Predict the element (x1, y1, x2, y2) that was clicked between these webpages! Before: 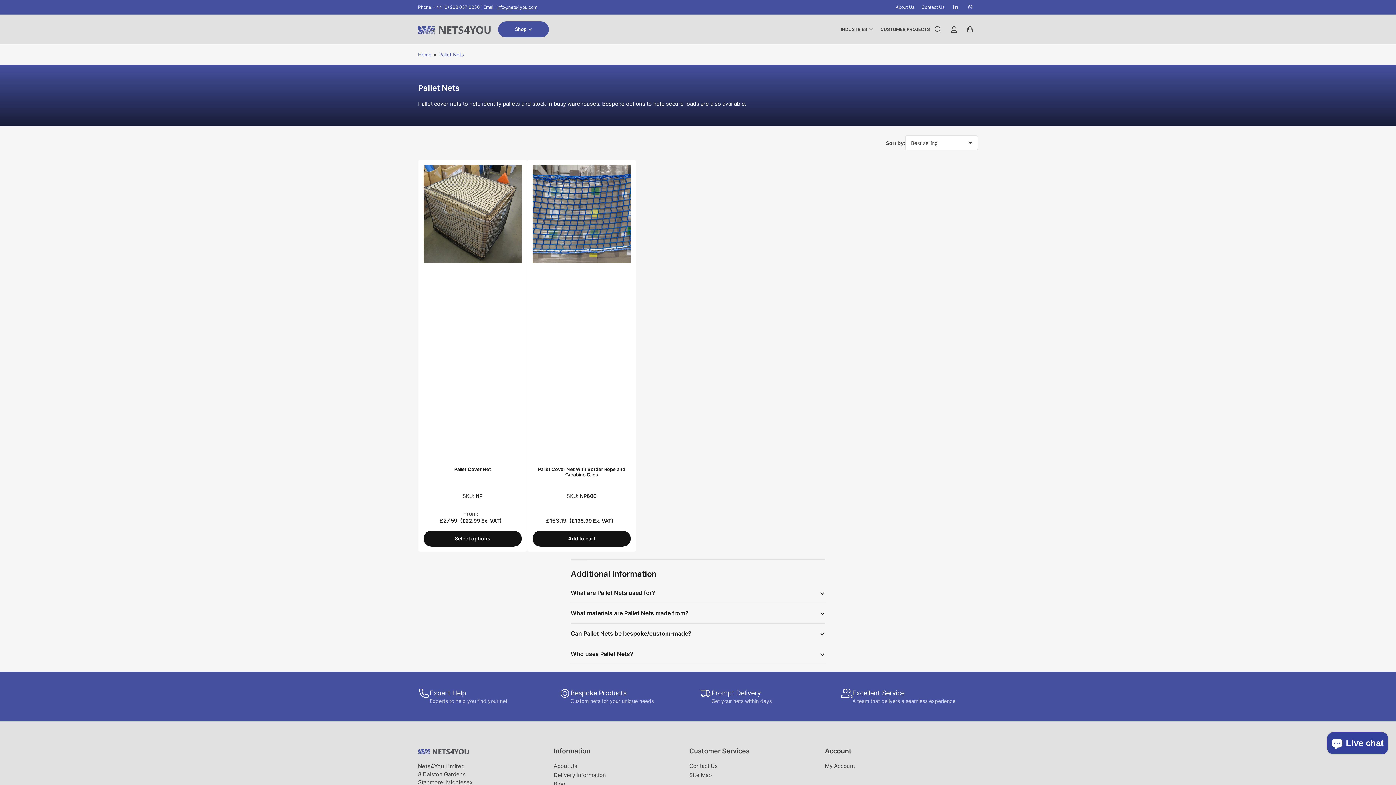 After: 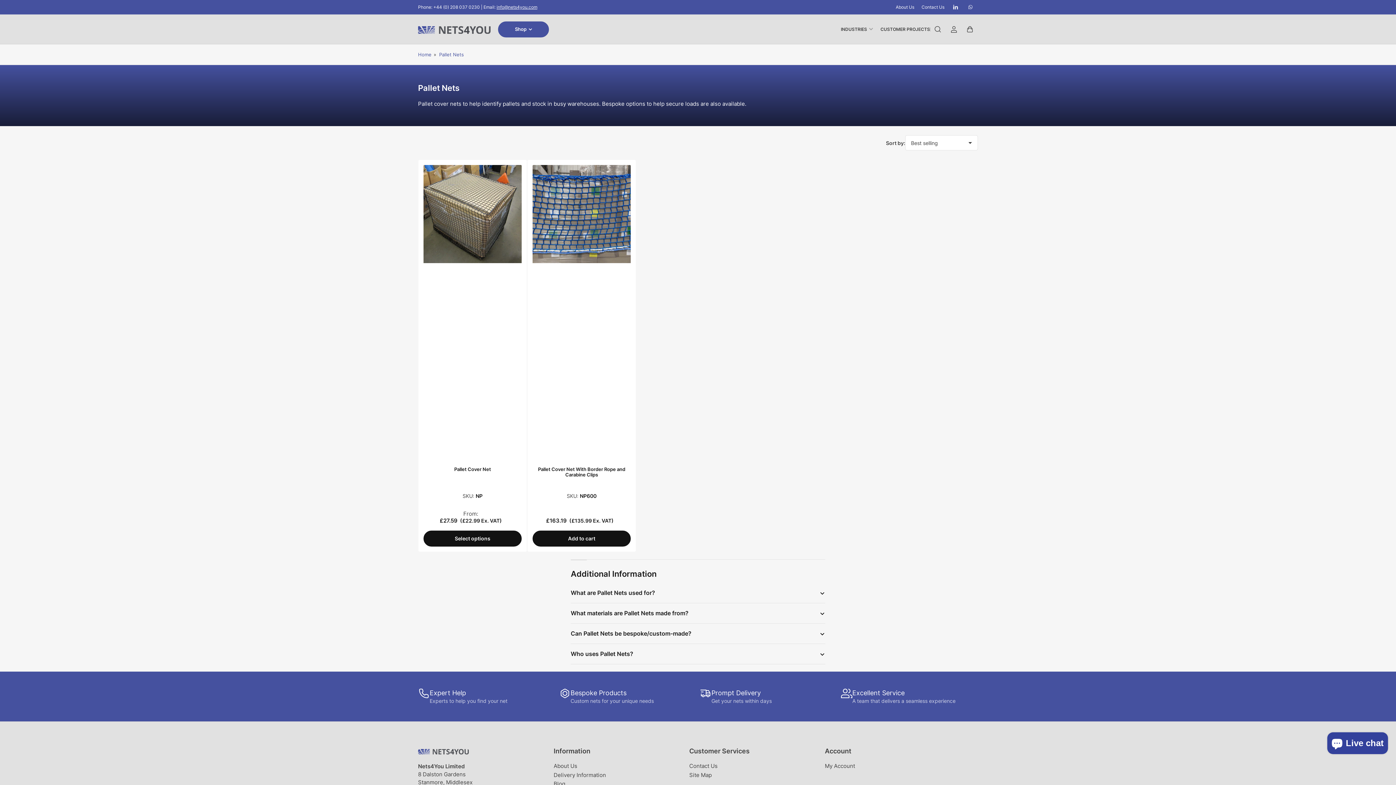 Action: bbox: (962, 0, 978, 15) label: WhatsApp